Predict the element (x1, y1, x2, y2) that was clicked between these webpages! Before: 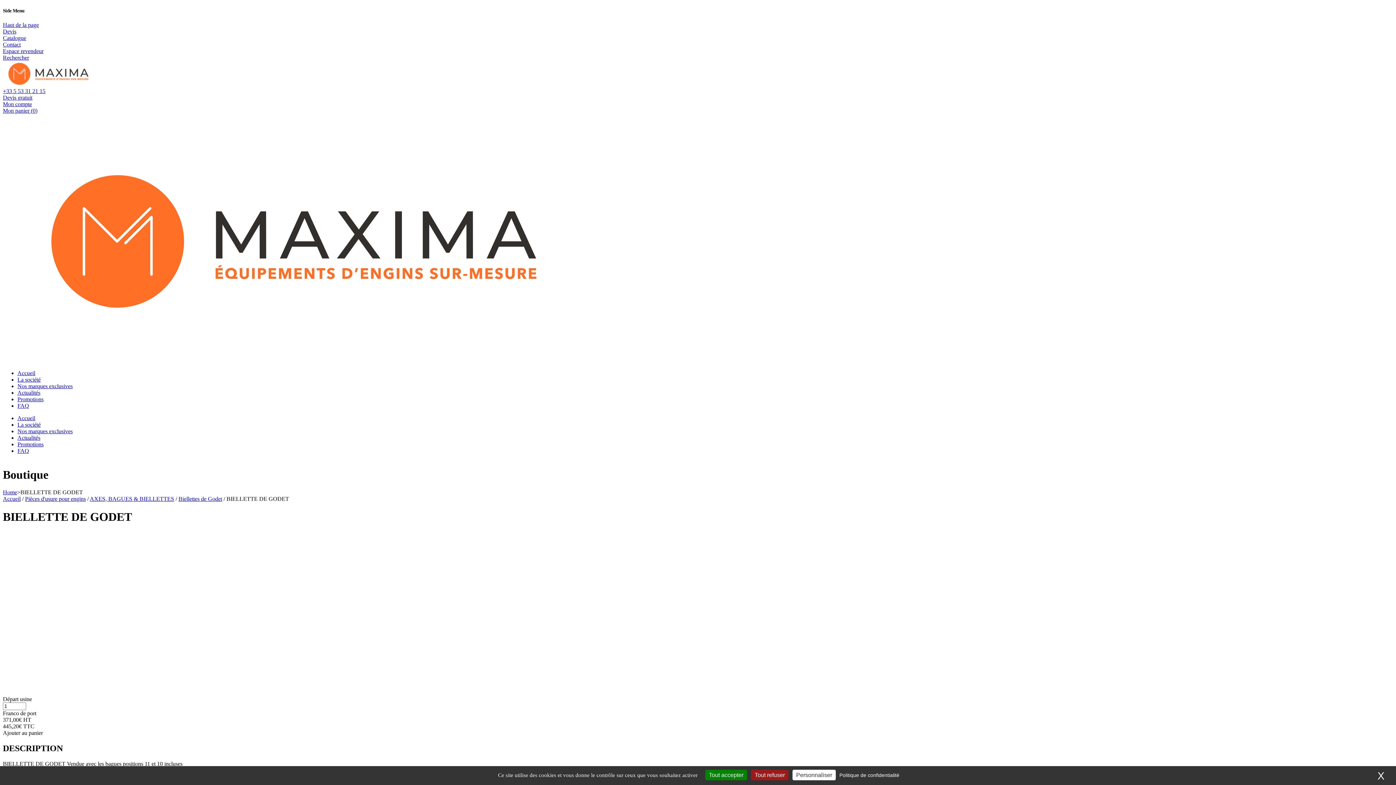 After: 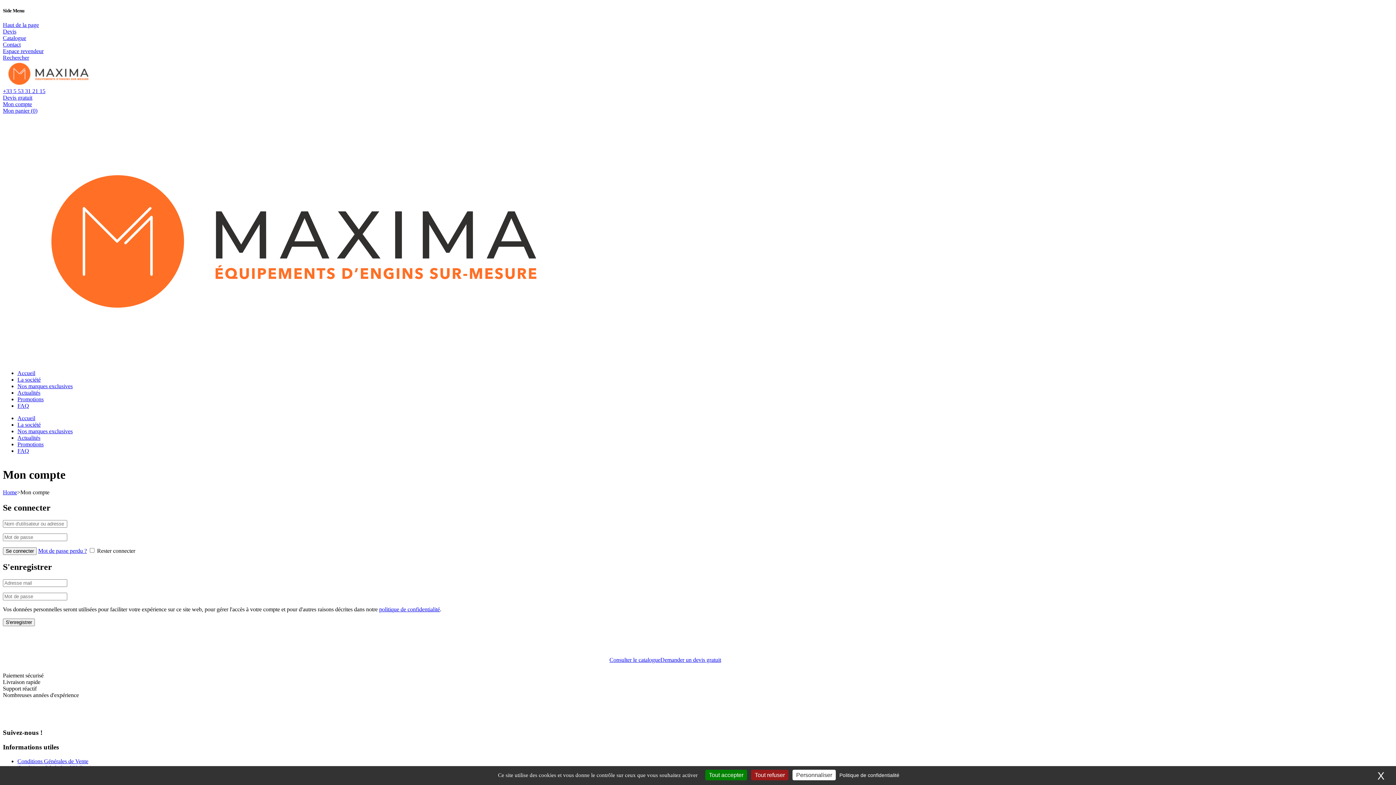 Action: label: Mon compte bbox: (2, 101, 1393, 107)